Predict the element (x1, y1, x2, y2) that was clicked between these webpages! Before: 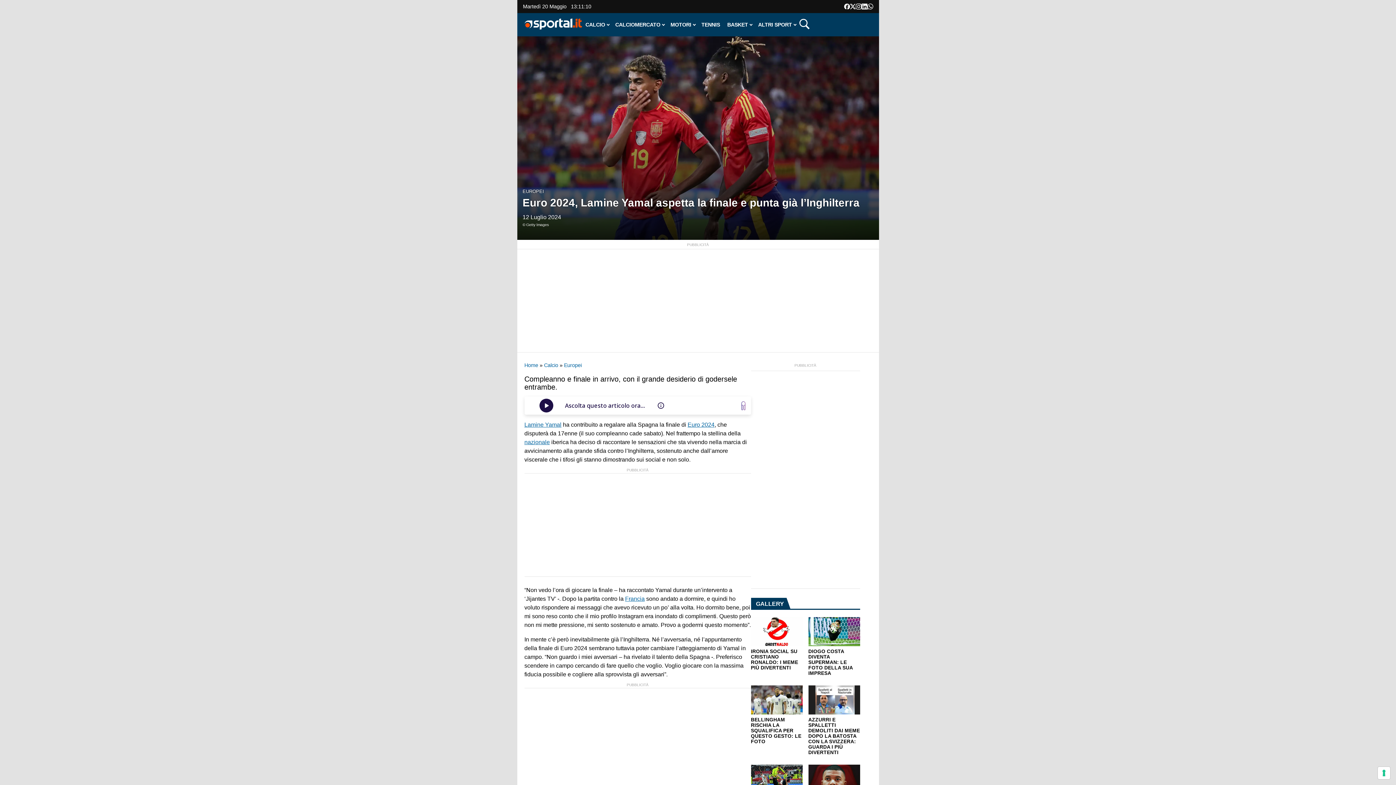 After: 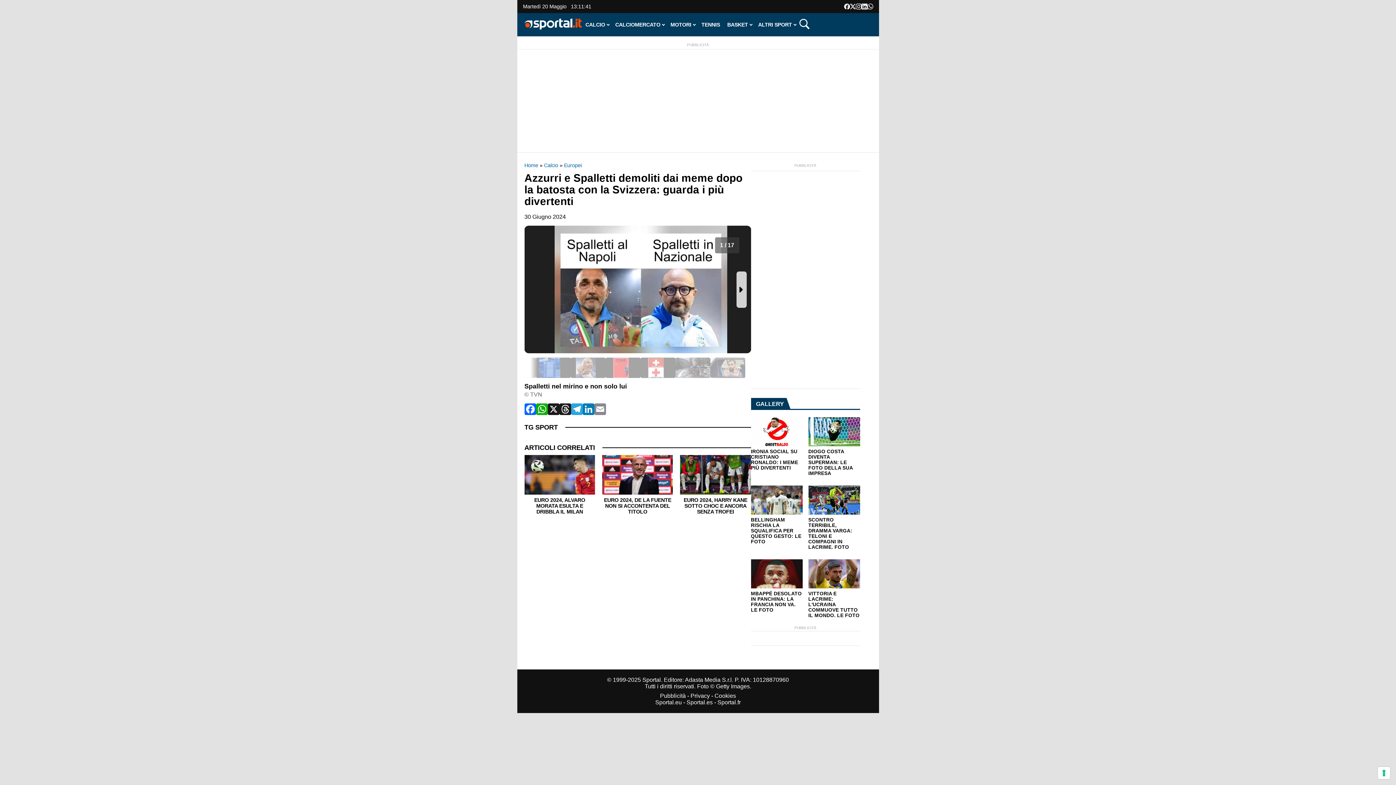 Action: bbox: (808, 685, 860, 717)